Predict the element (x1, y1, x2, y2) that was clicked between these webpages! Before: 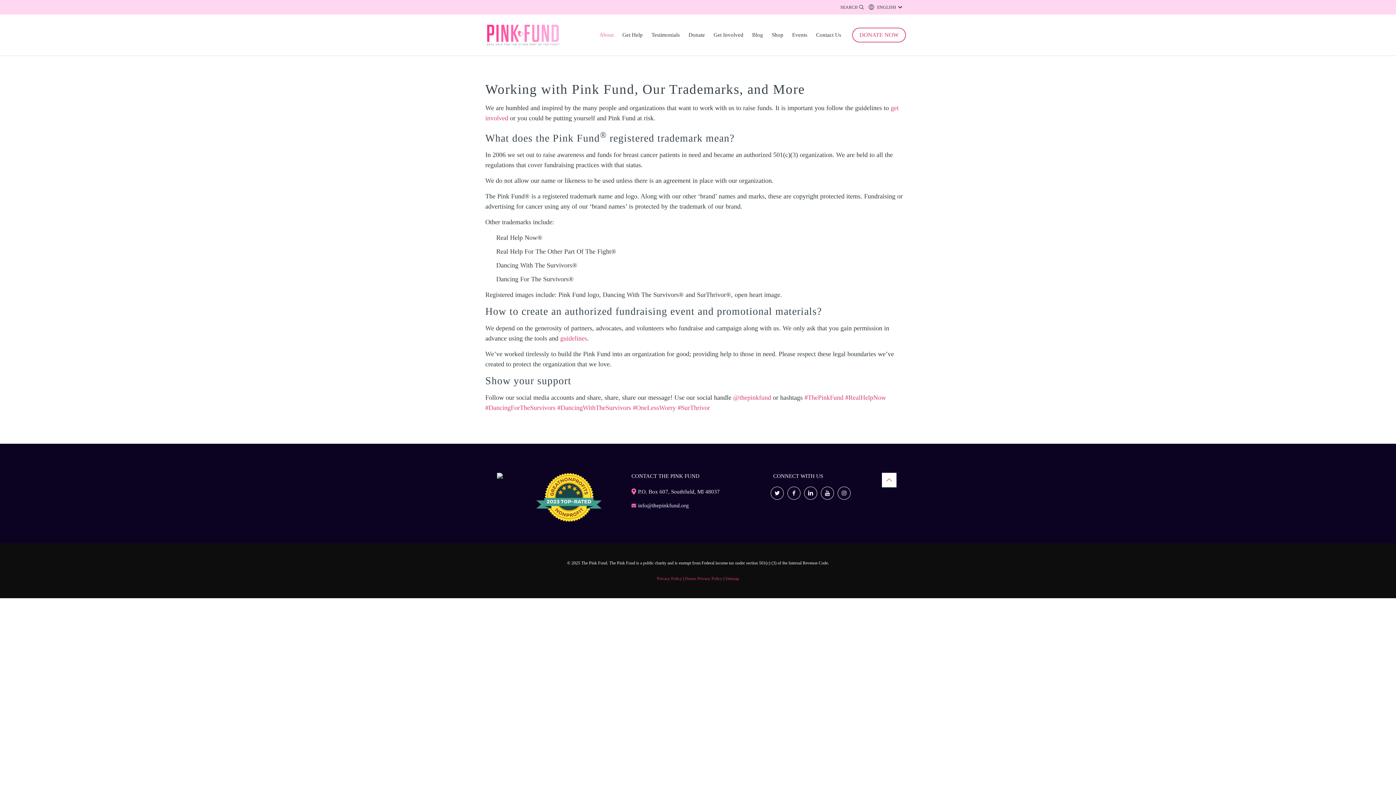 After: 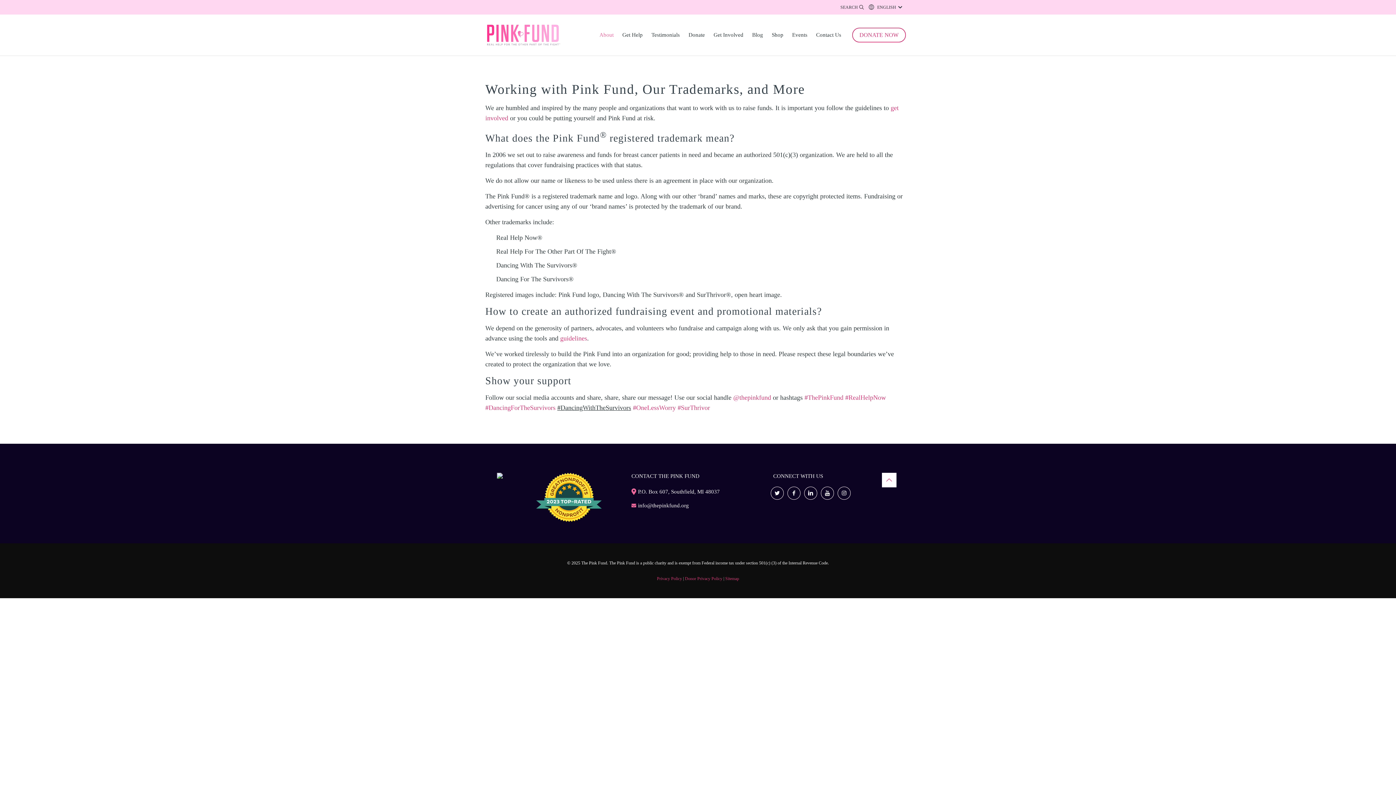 Action: label: #DancingWithTheSurvivors bbox: (557, 404, 631, 411)